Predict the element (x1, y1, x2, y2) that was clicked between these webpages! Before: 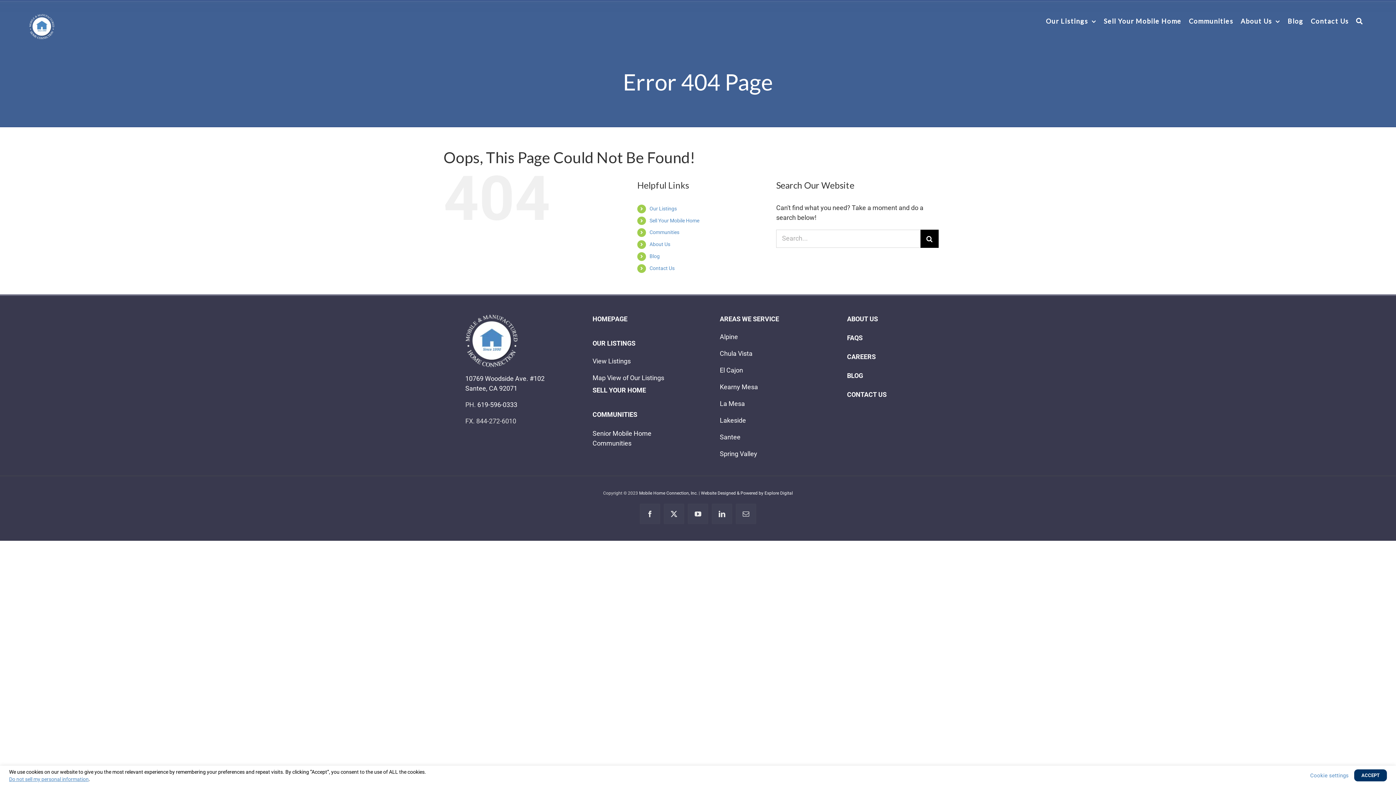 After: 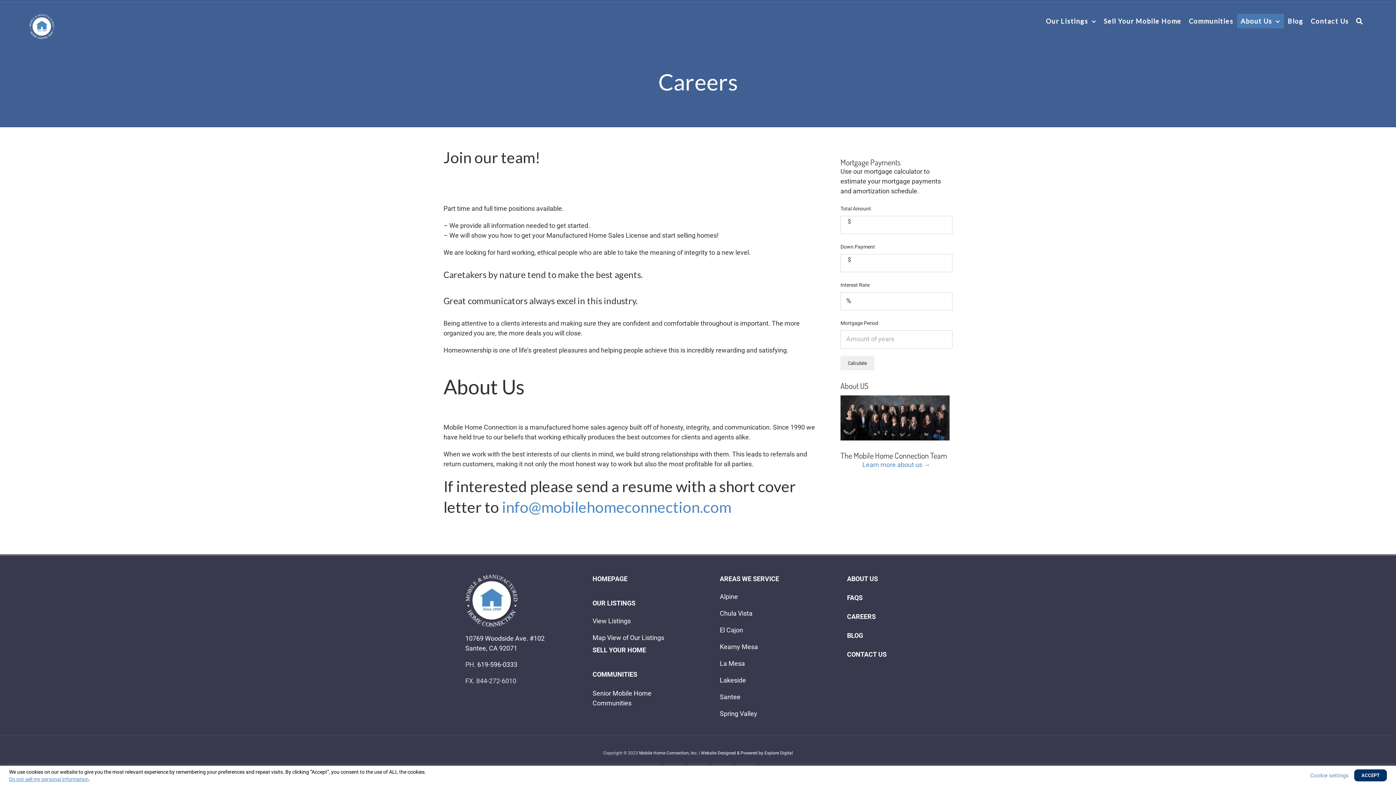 Action: label: CAREERS bbox: (847, 351, 949, 361)